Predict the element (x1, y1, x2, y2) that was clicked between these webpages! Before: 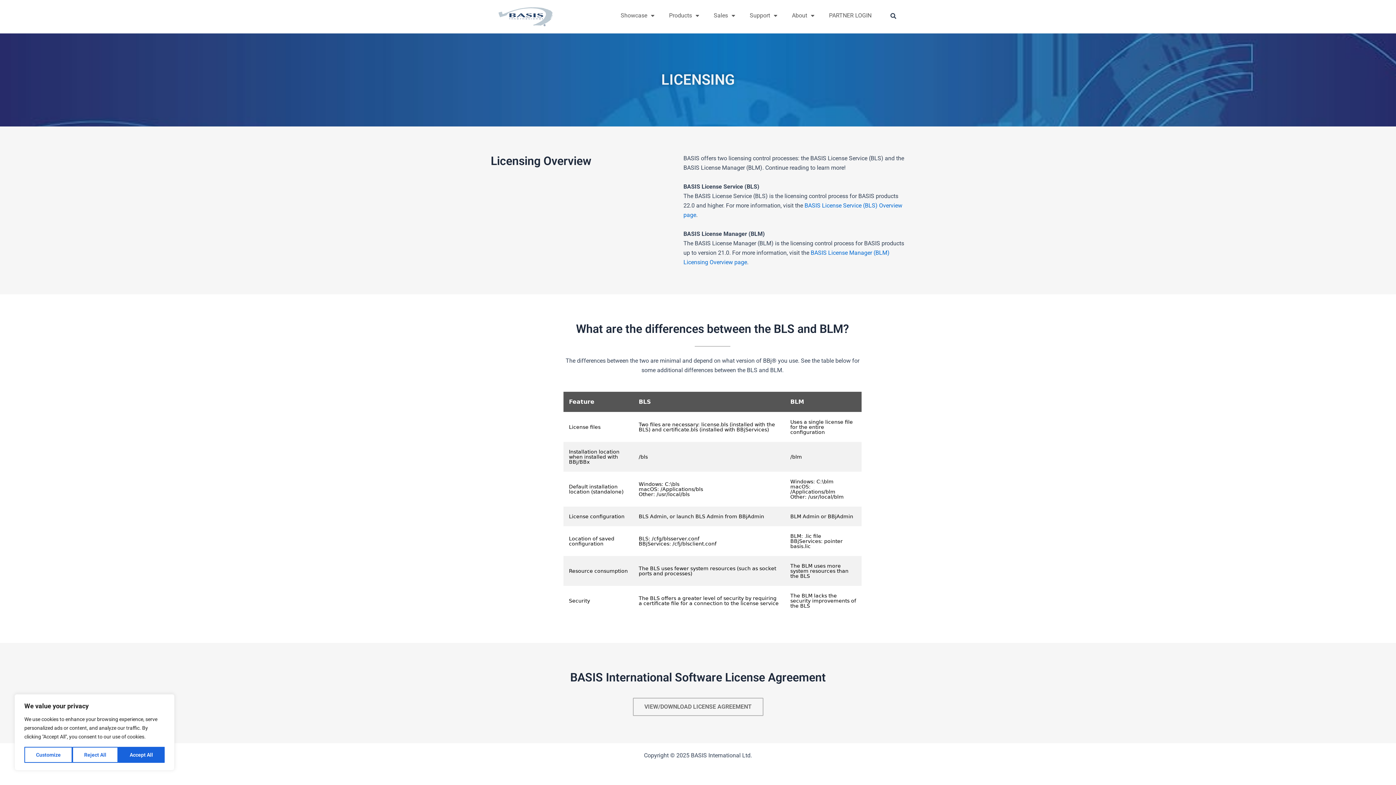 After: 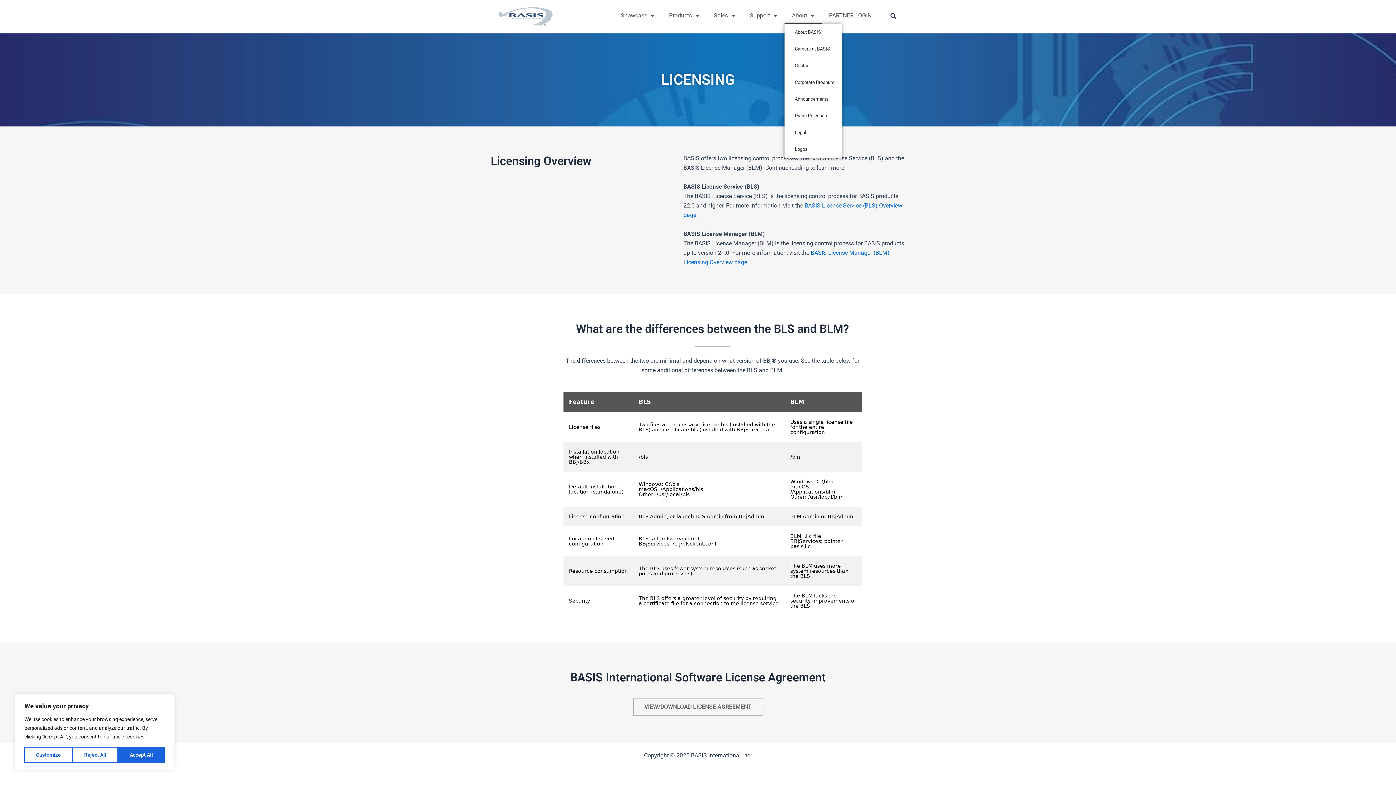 Action: bbox: (784, 7, 821, 24) label: About